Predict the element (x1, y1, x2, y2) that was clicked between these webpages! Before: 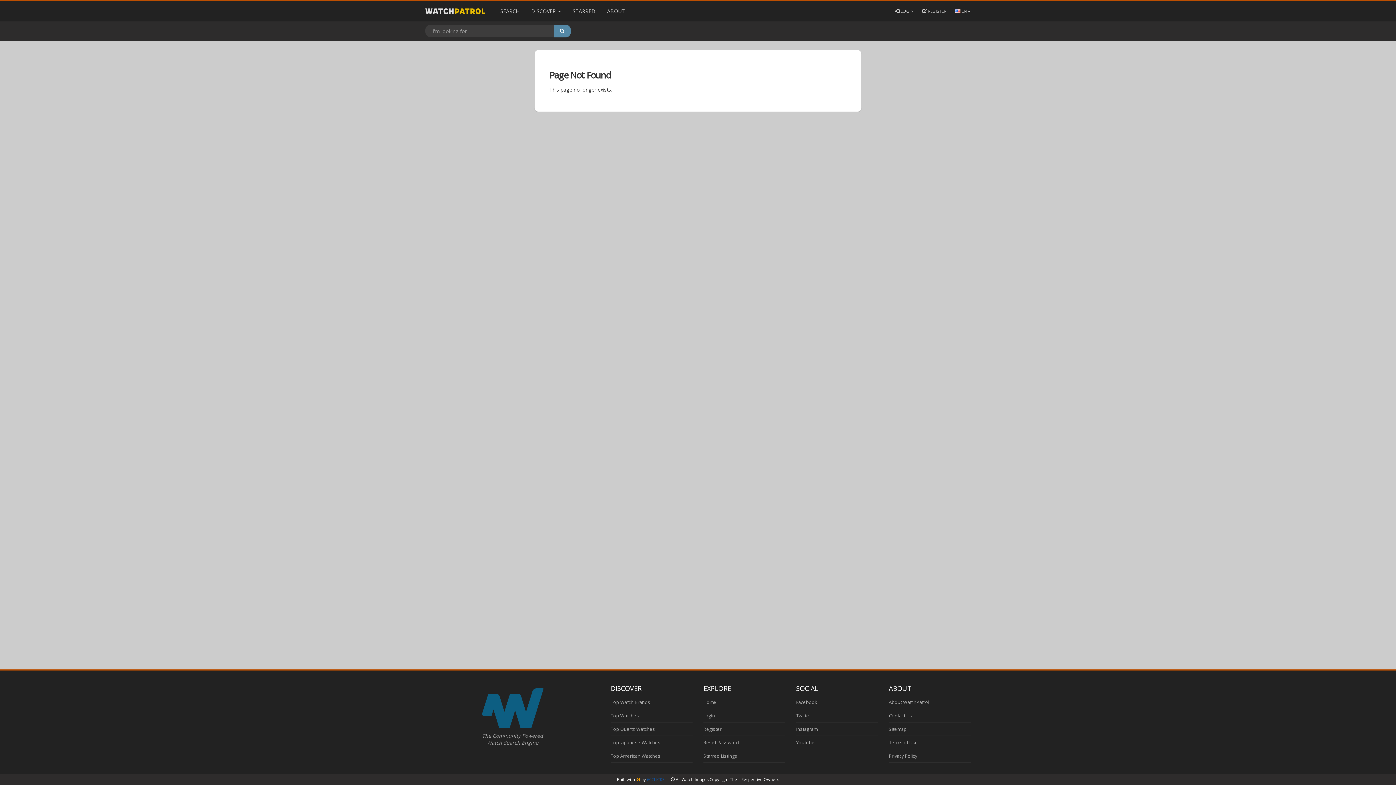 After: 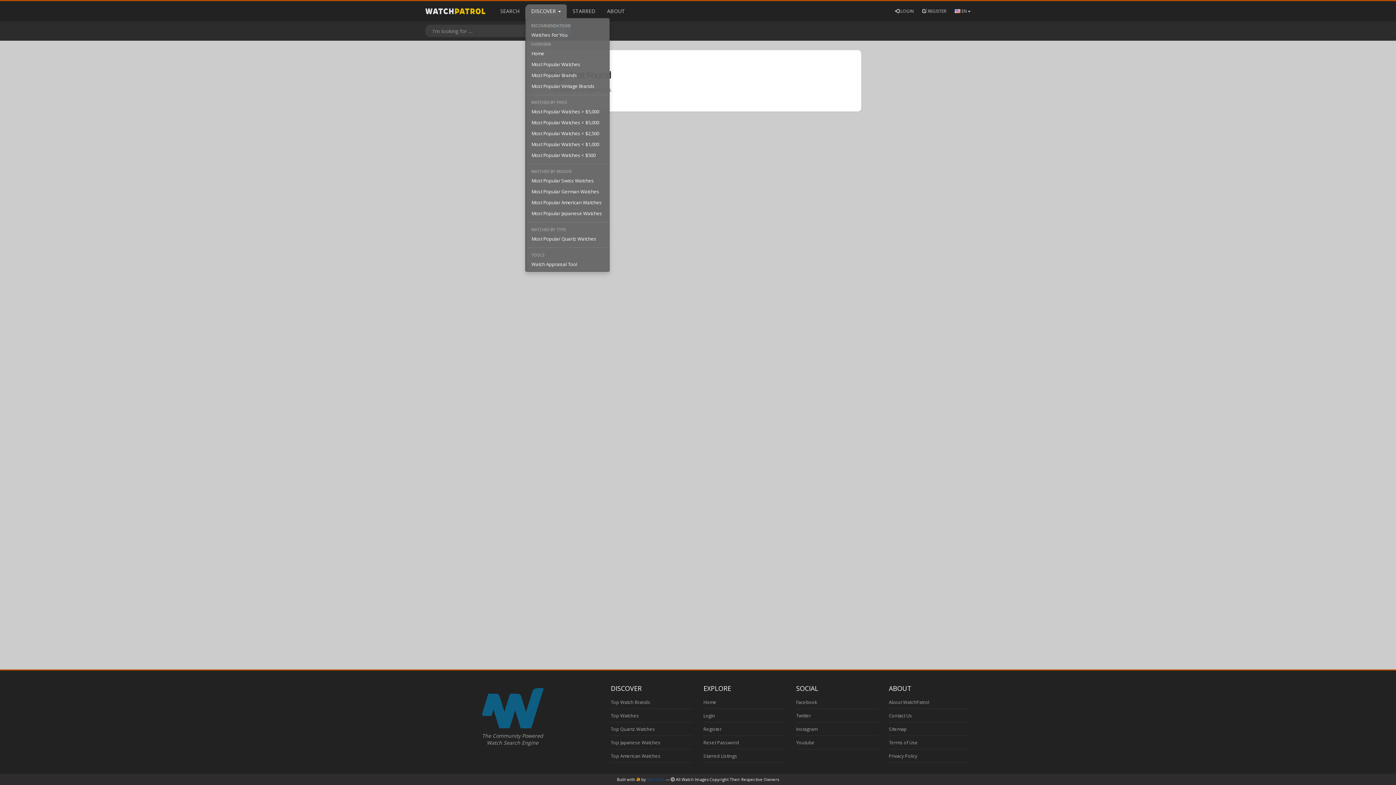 Action: label: DISCOVER  bbox: (525, 4, 566, 18)